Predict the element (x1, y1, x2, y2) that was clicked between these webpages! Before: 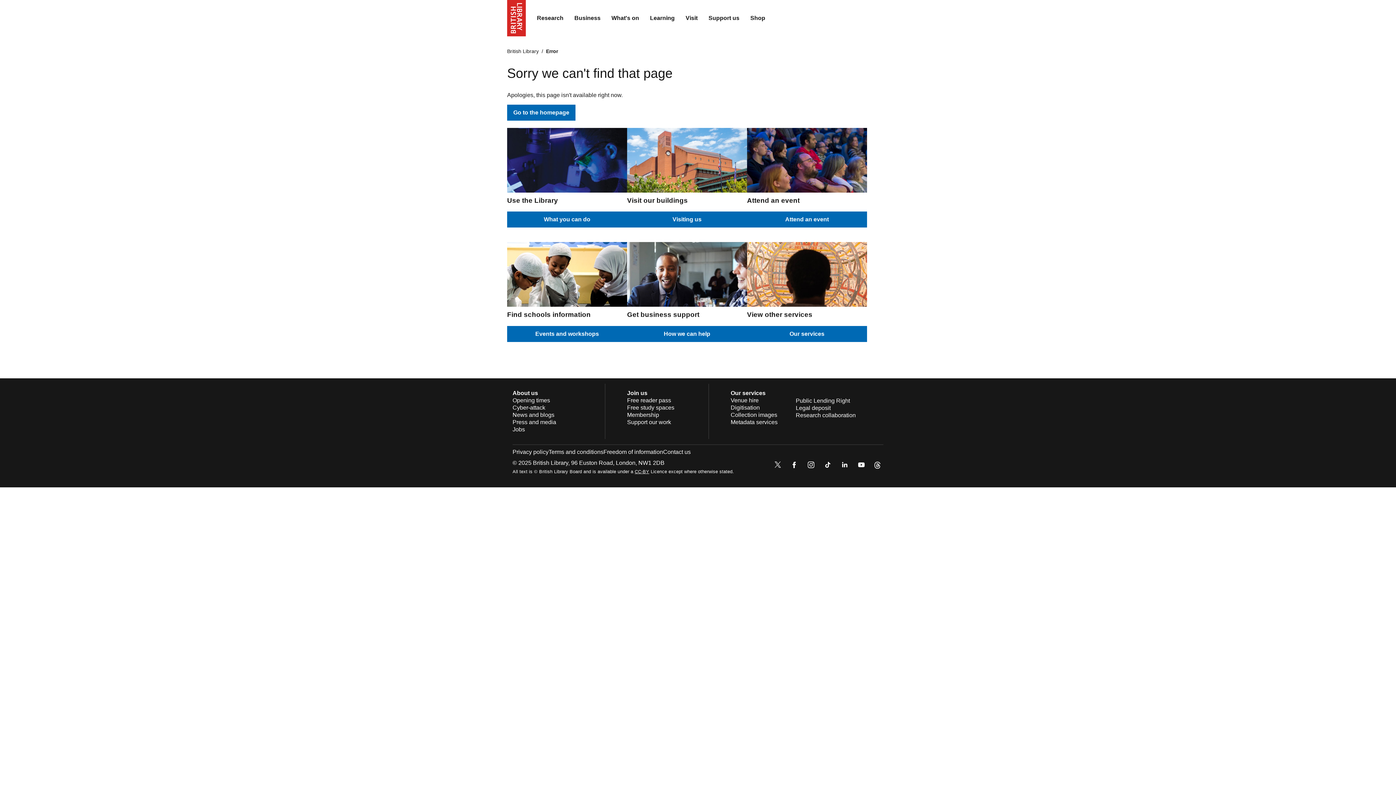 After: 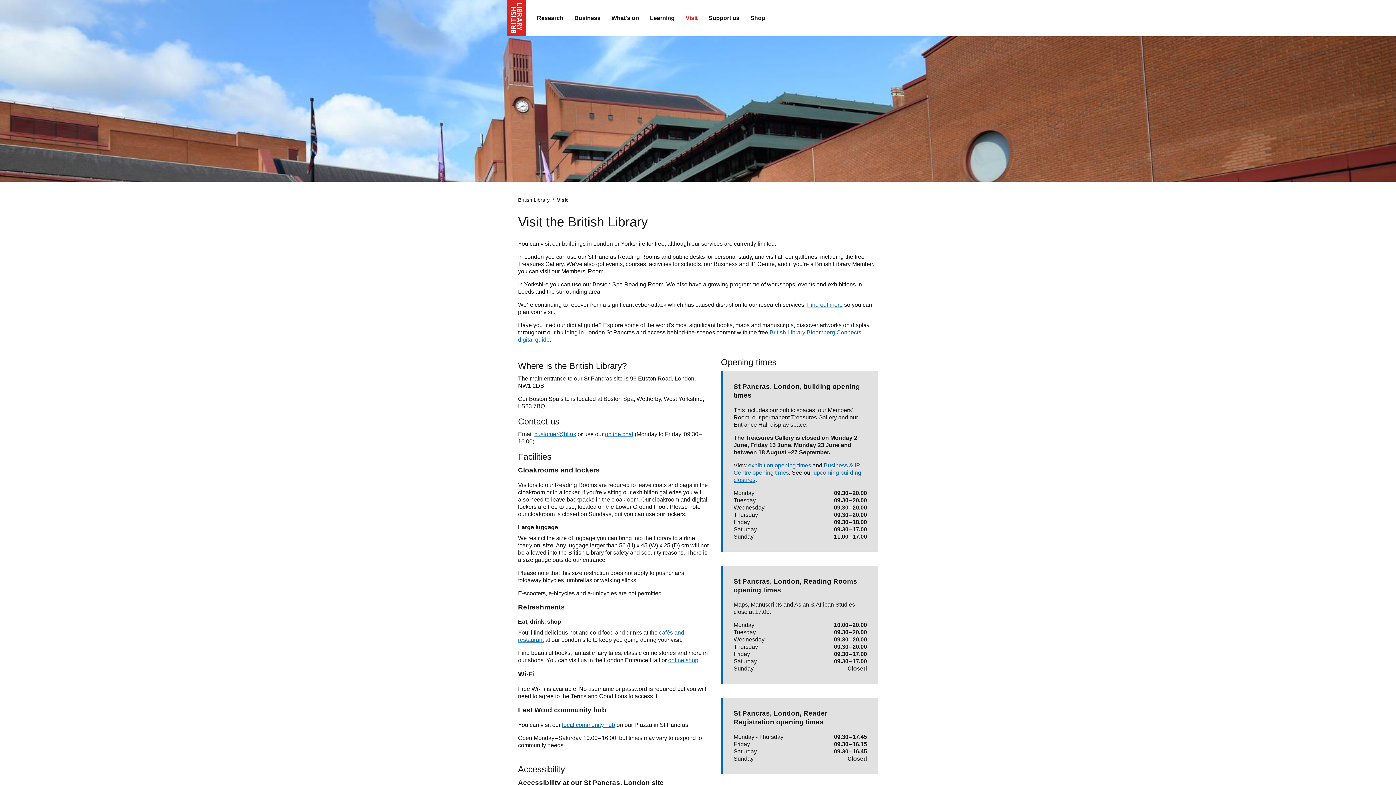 Action: bbox: (512, 397, 550, 403) label: Opening times